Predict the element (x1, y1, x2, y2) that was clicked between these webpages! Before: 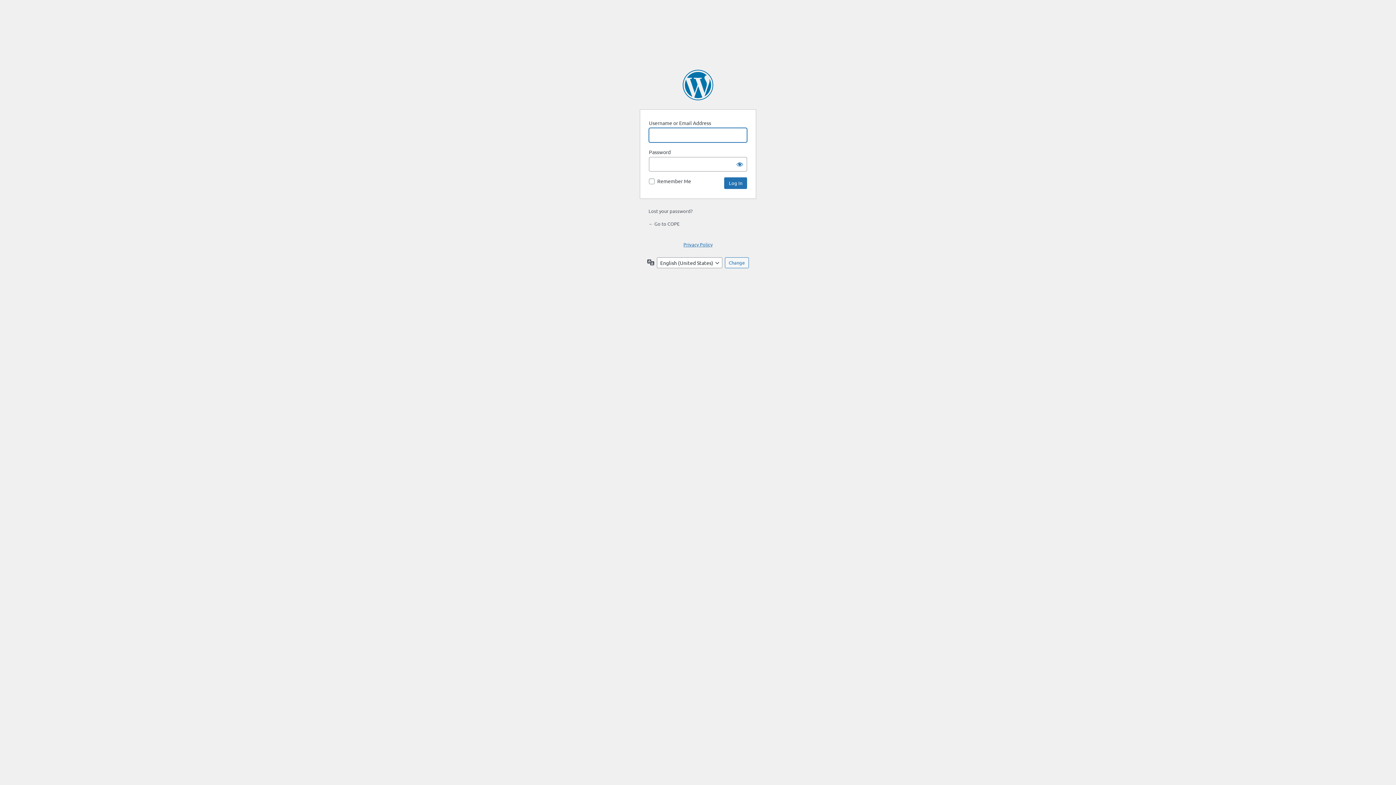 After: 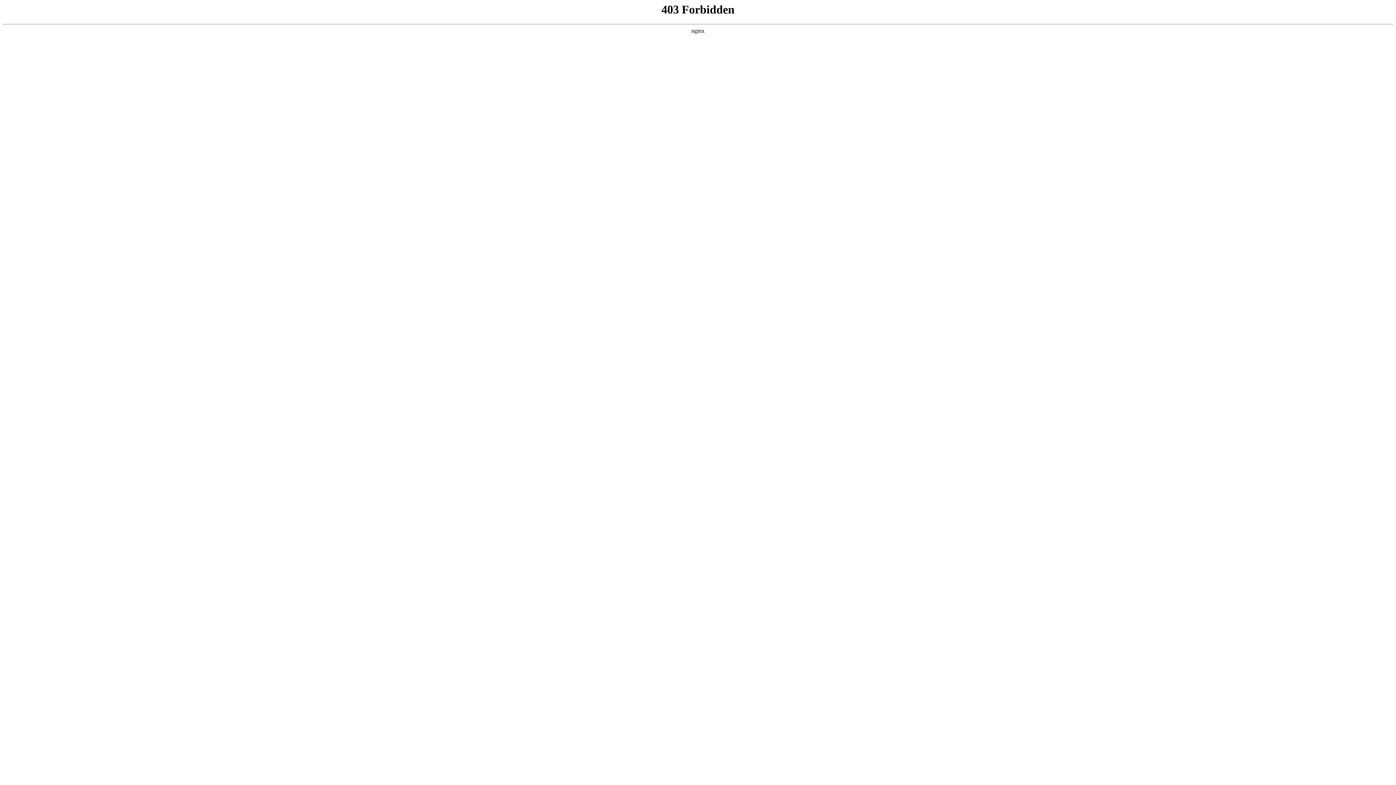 Action: bbox: (682, 69, 713, 100) label: Powered by WordPress